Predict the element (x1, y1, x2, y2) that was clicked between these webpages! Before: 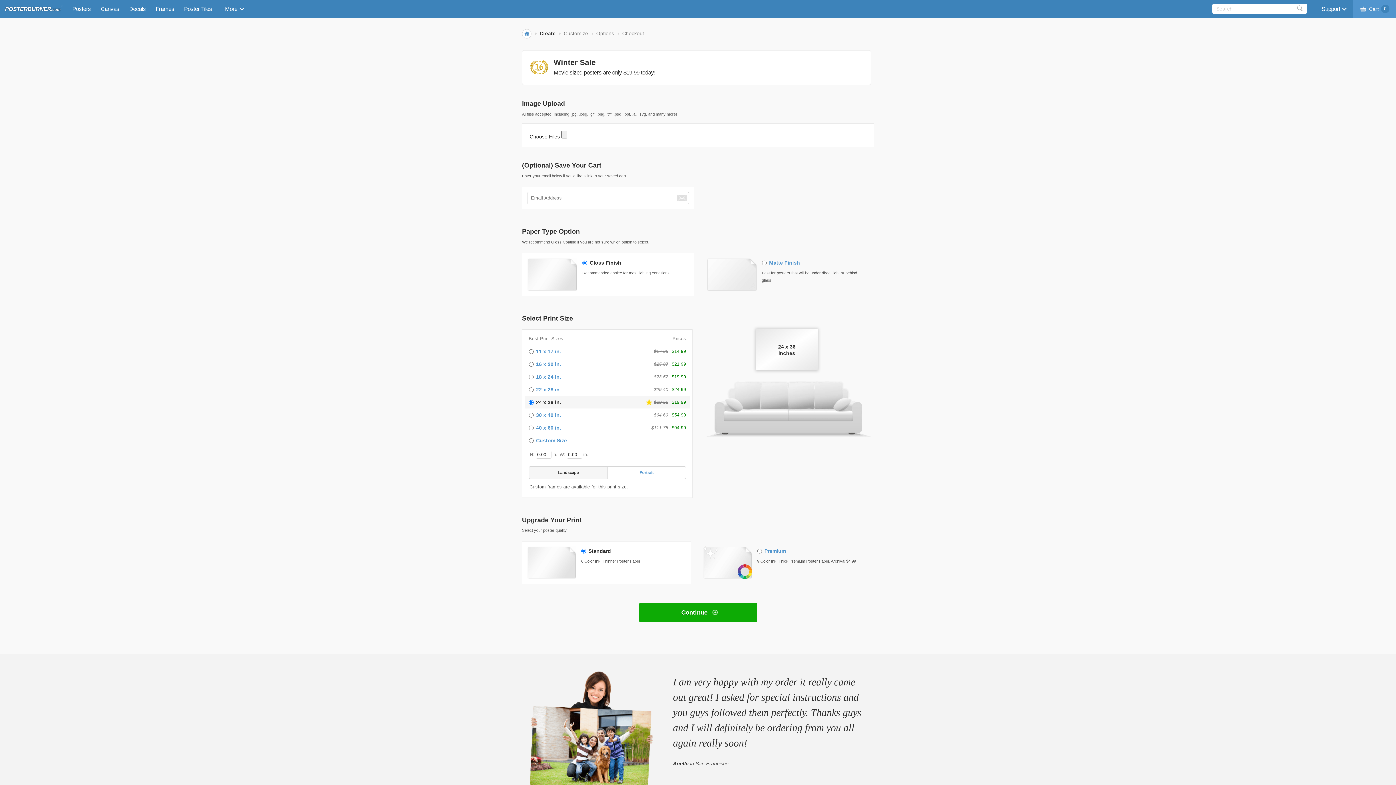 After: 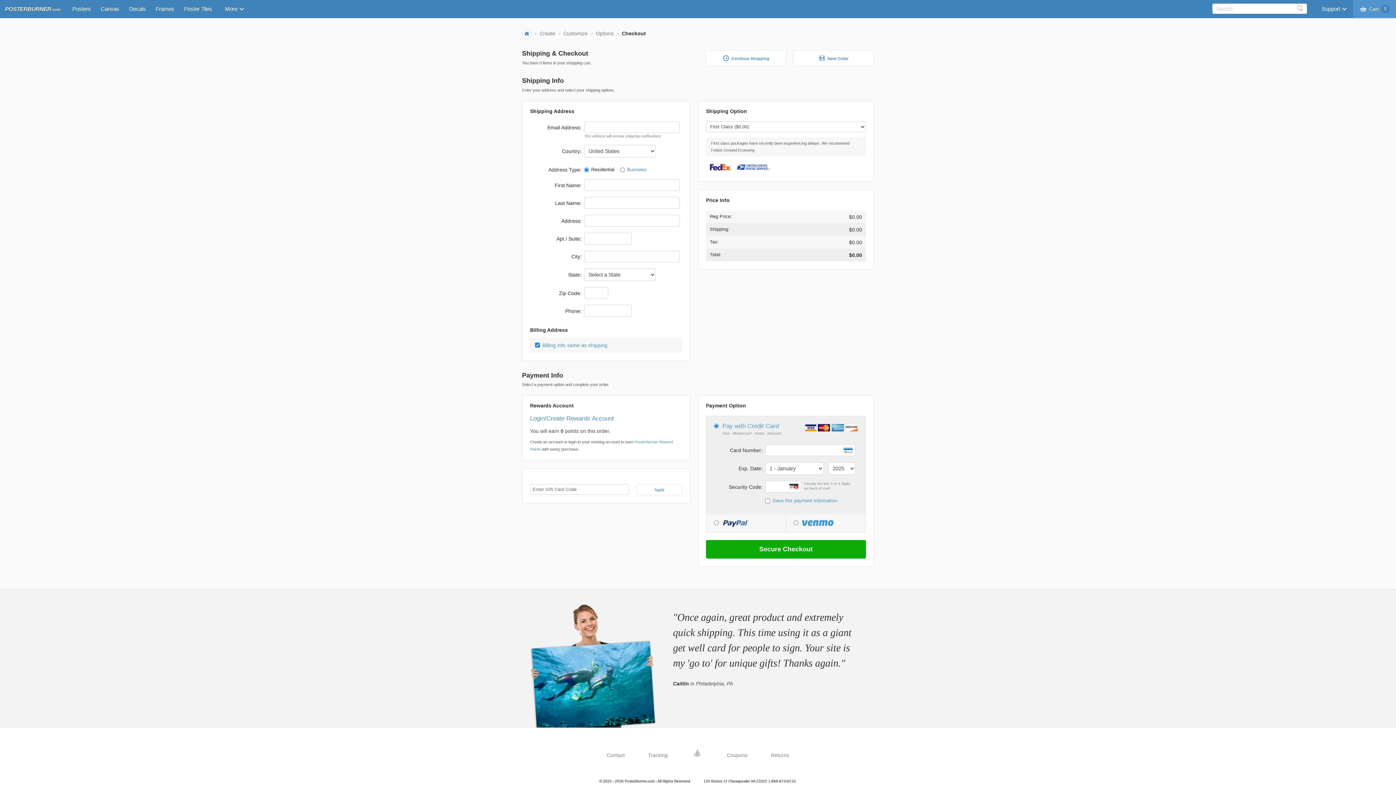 Action: label: Cart
0 bbox: (1353, 0, 1396, 18)